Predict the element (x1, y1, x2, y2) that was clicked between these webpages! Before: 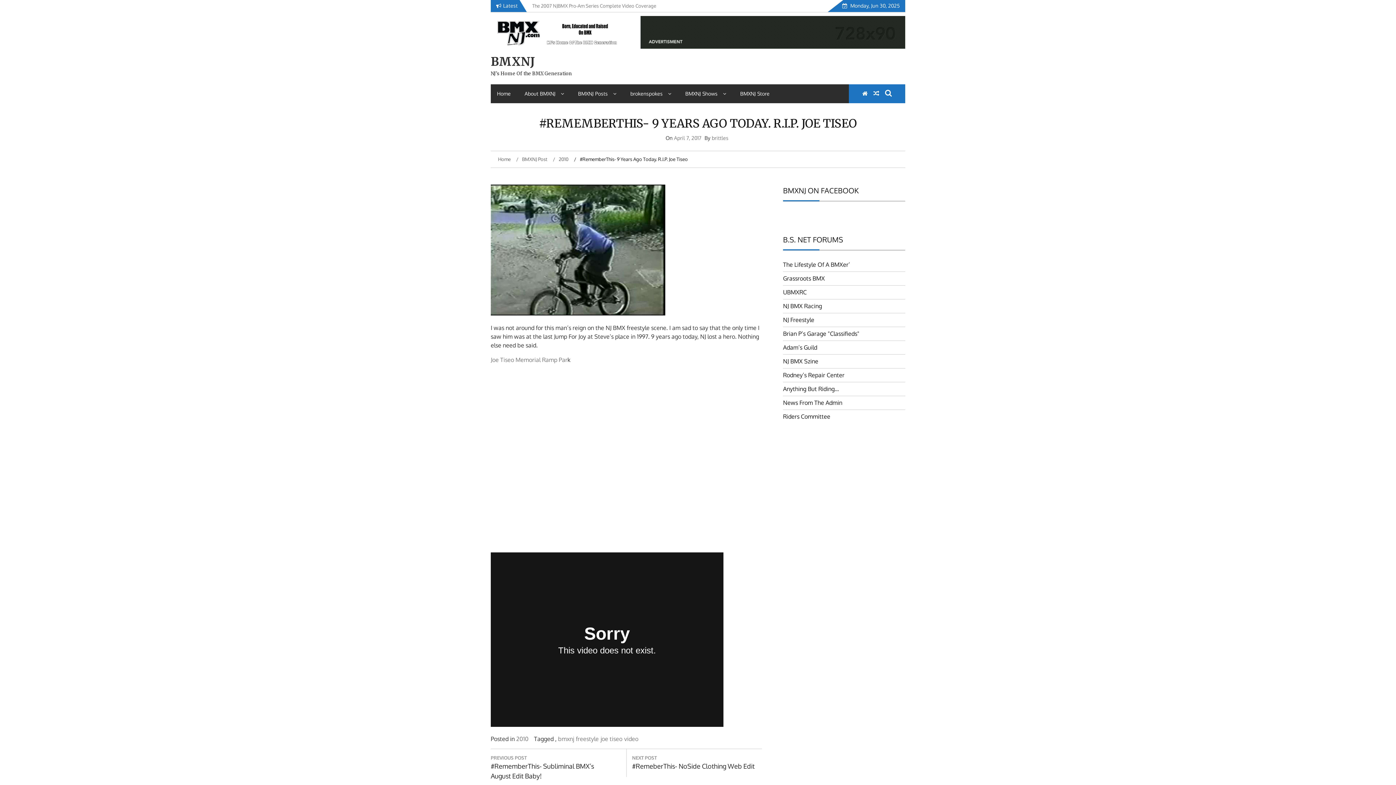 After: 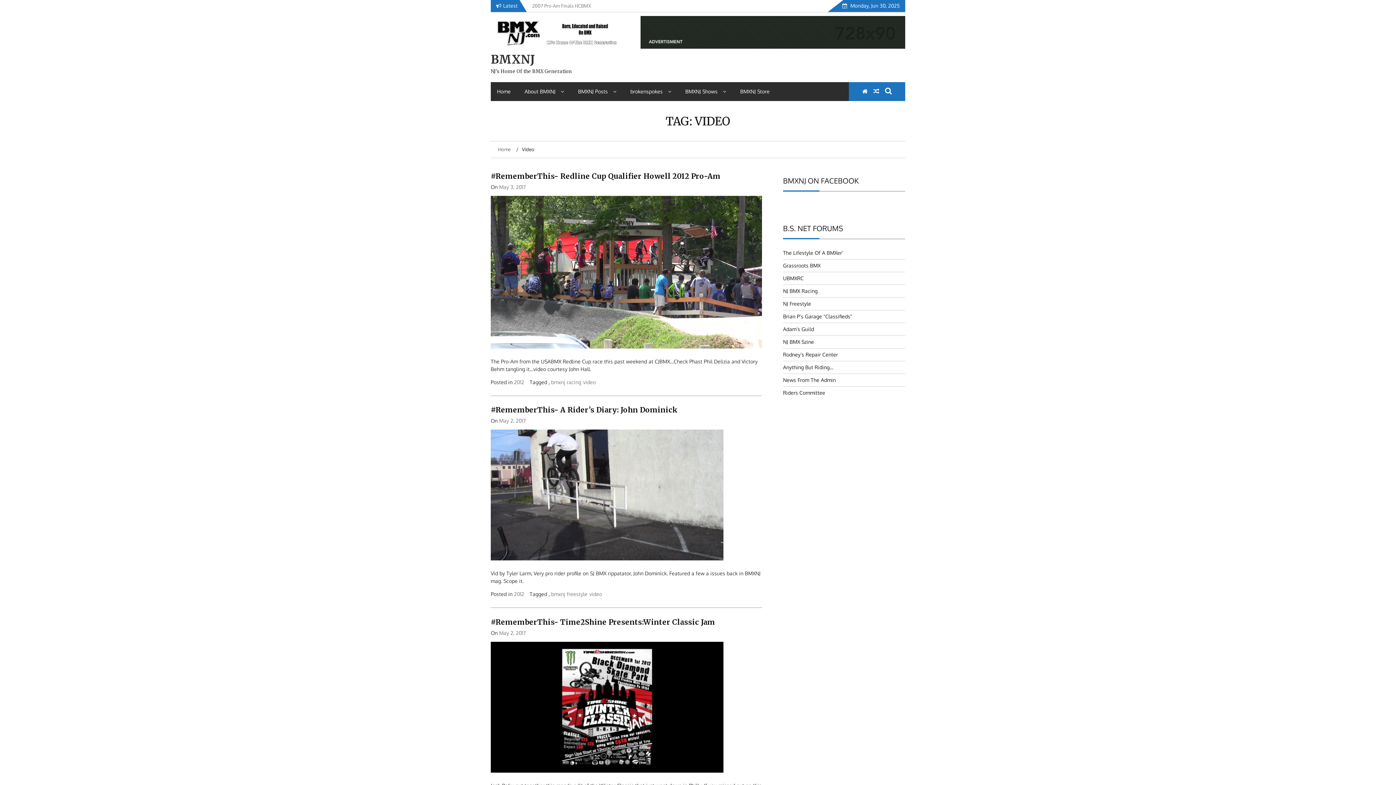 Action: label: video bbox: (624, 735, 638, 743)